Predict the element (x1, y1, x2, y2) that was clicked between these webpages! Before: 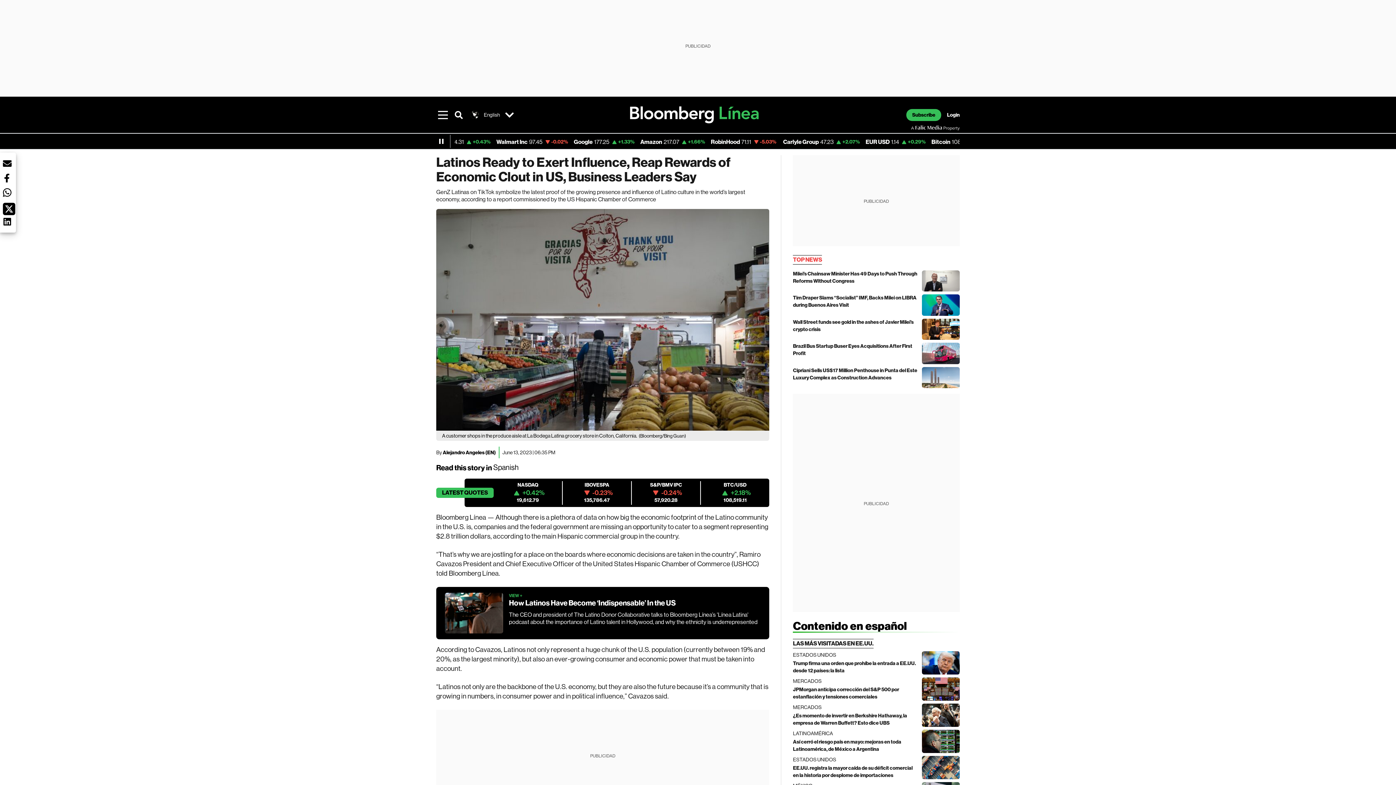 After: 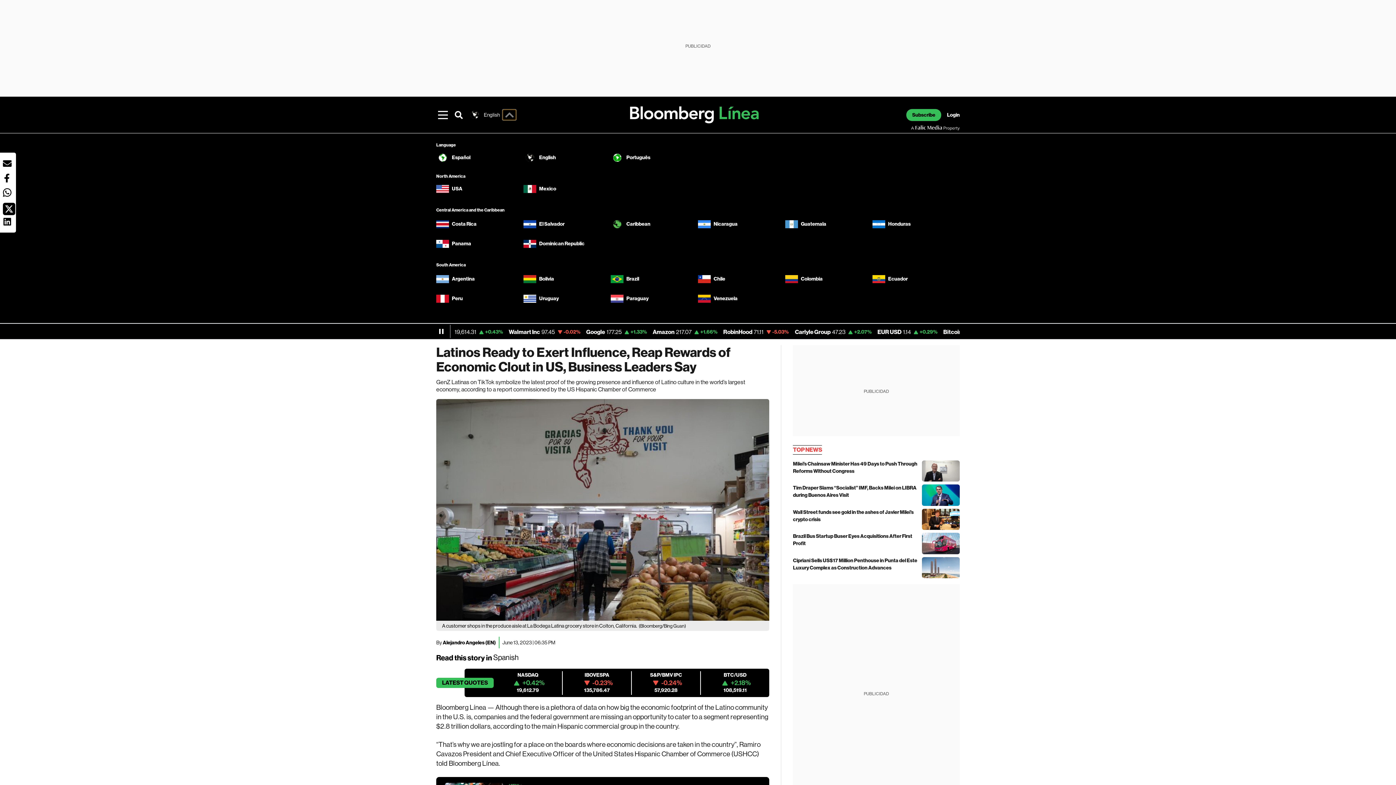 Action: label: country-menu bbox: (502, 109, 516, 120)